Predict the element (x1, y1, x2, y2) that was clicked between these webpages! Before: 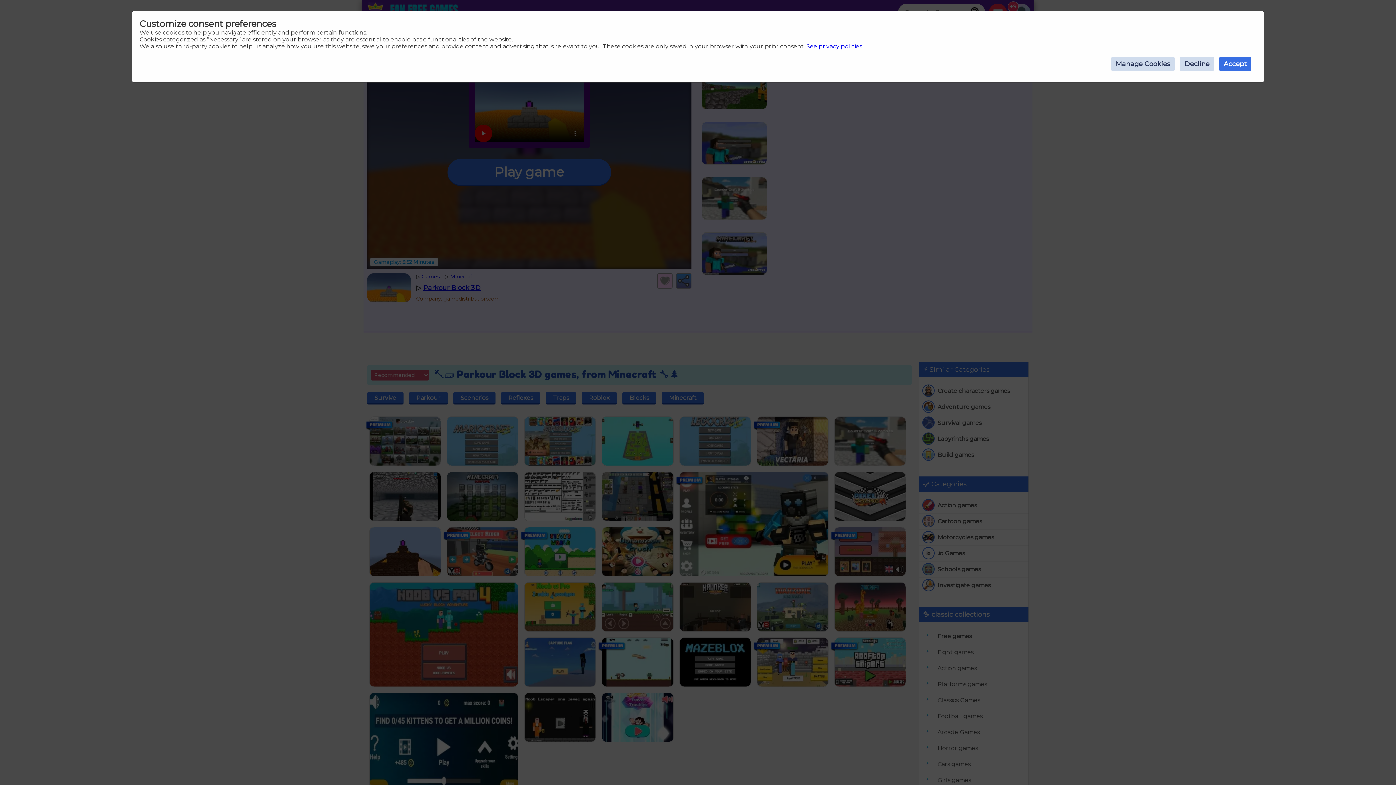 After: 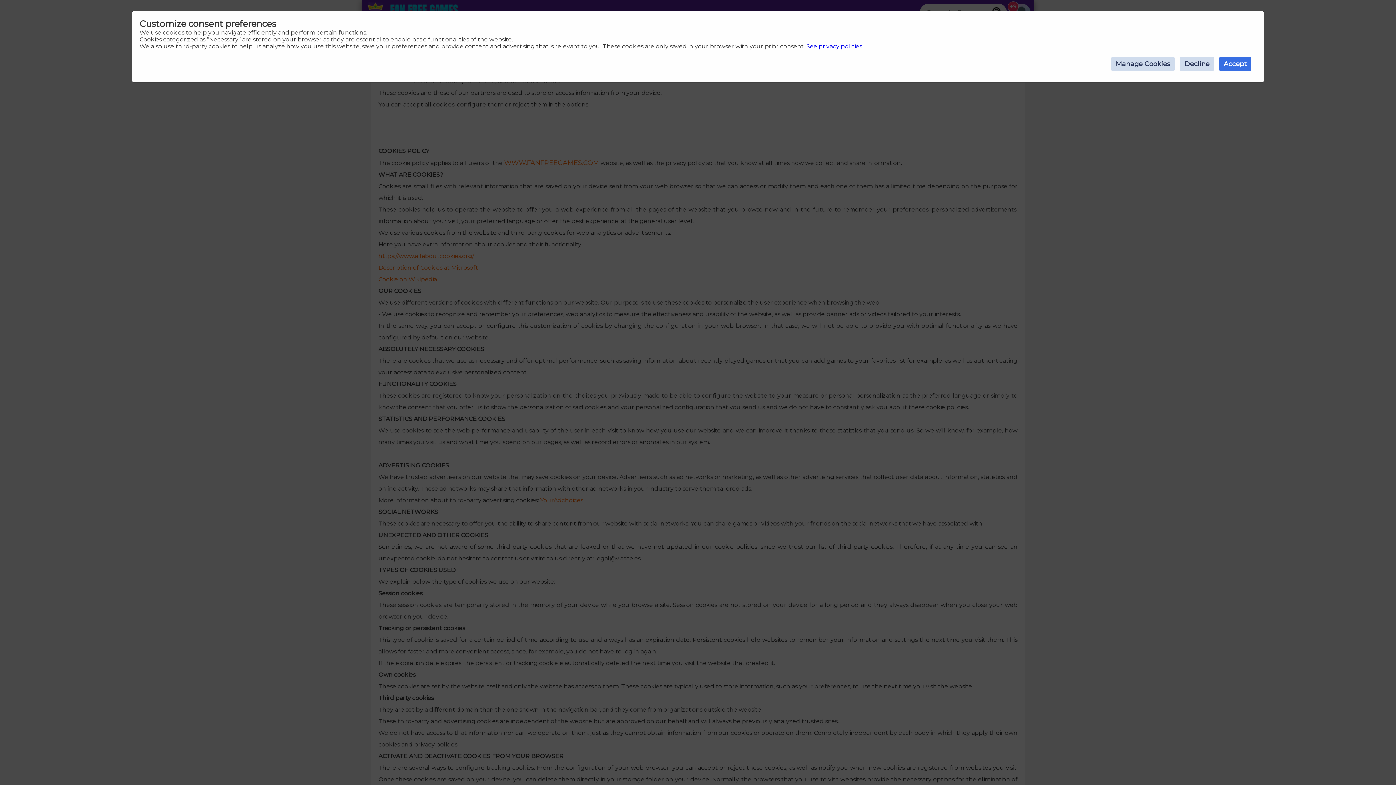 Action: label: See privacy policies bbox: (806, 42, 862, 49)